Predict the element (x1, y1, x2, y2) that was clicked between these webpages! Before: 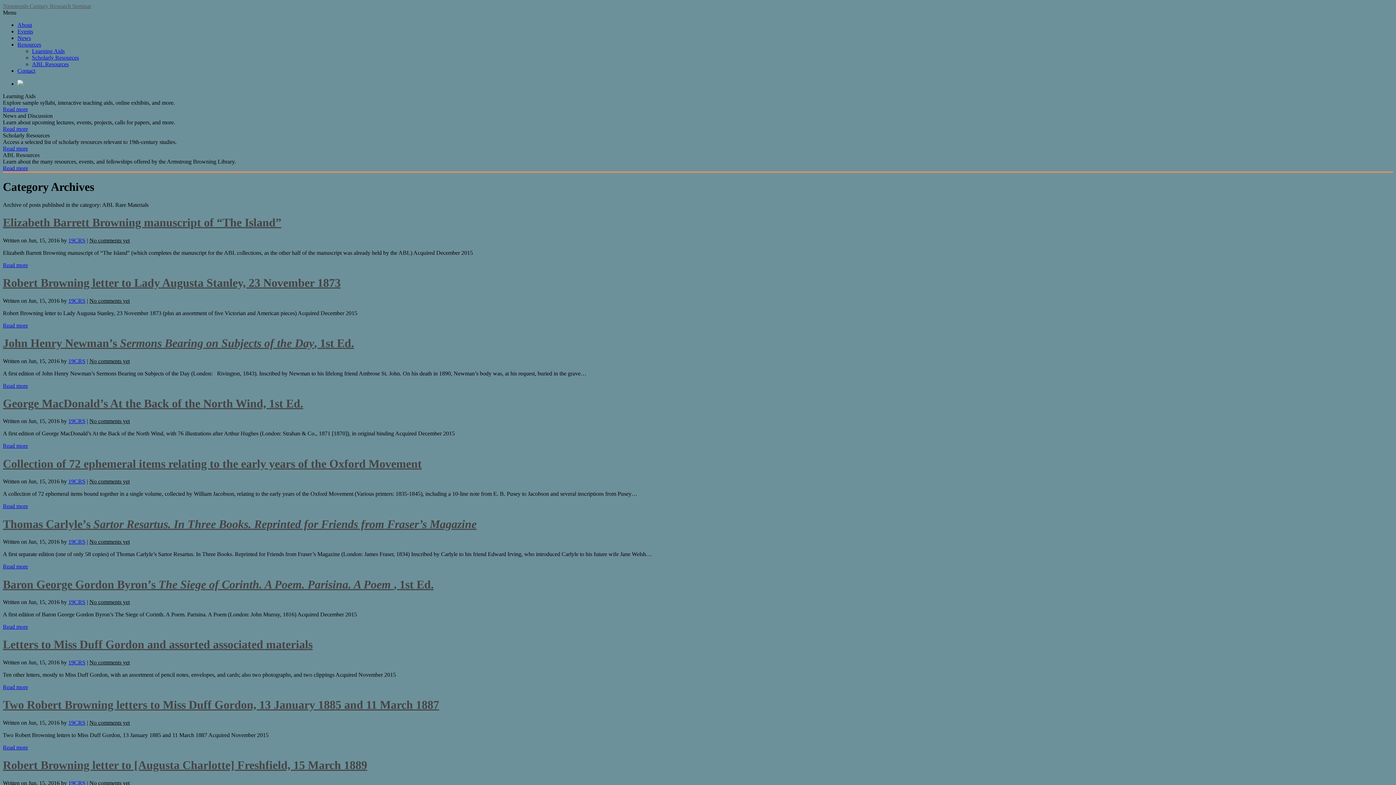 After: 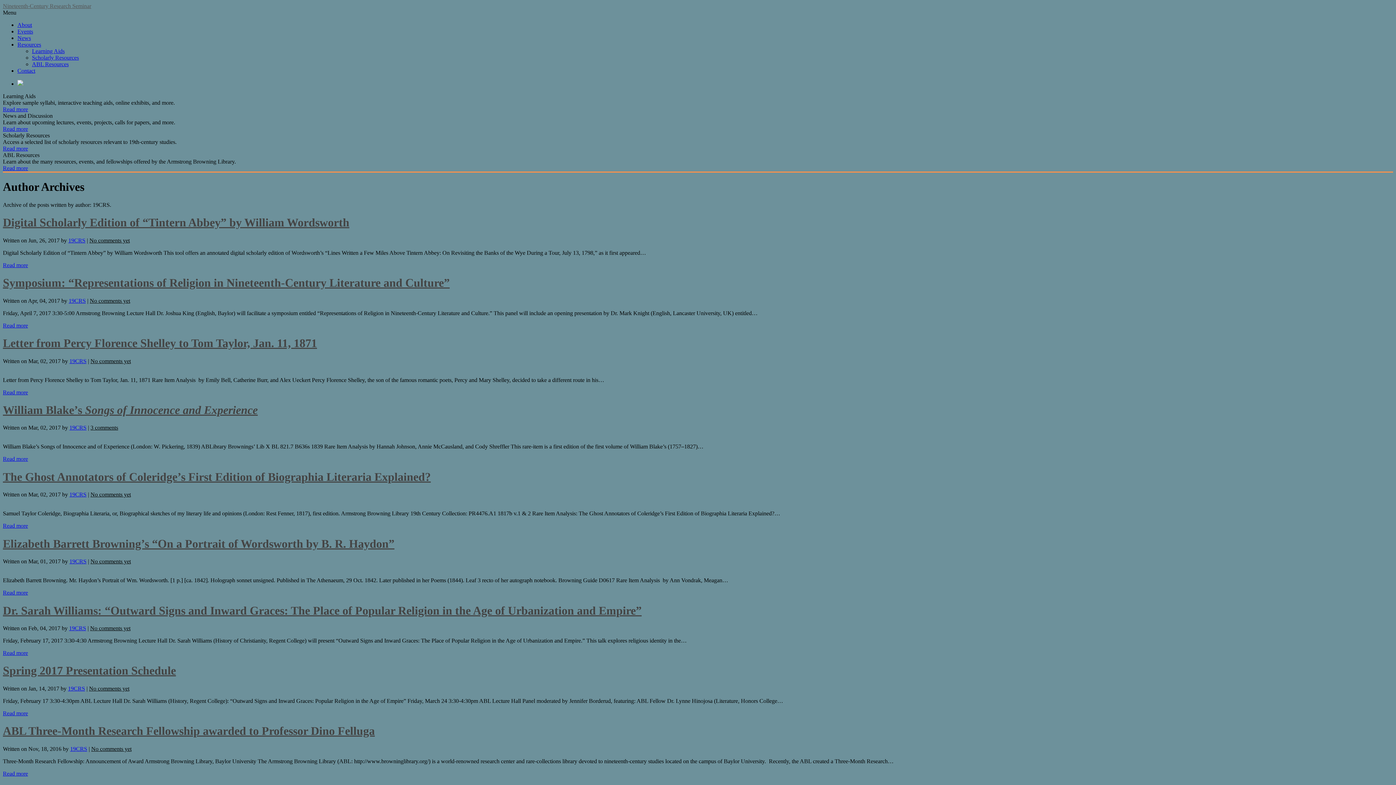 Action: label: 19CRS bbox: (68, 719, 85, 726)